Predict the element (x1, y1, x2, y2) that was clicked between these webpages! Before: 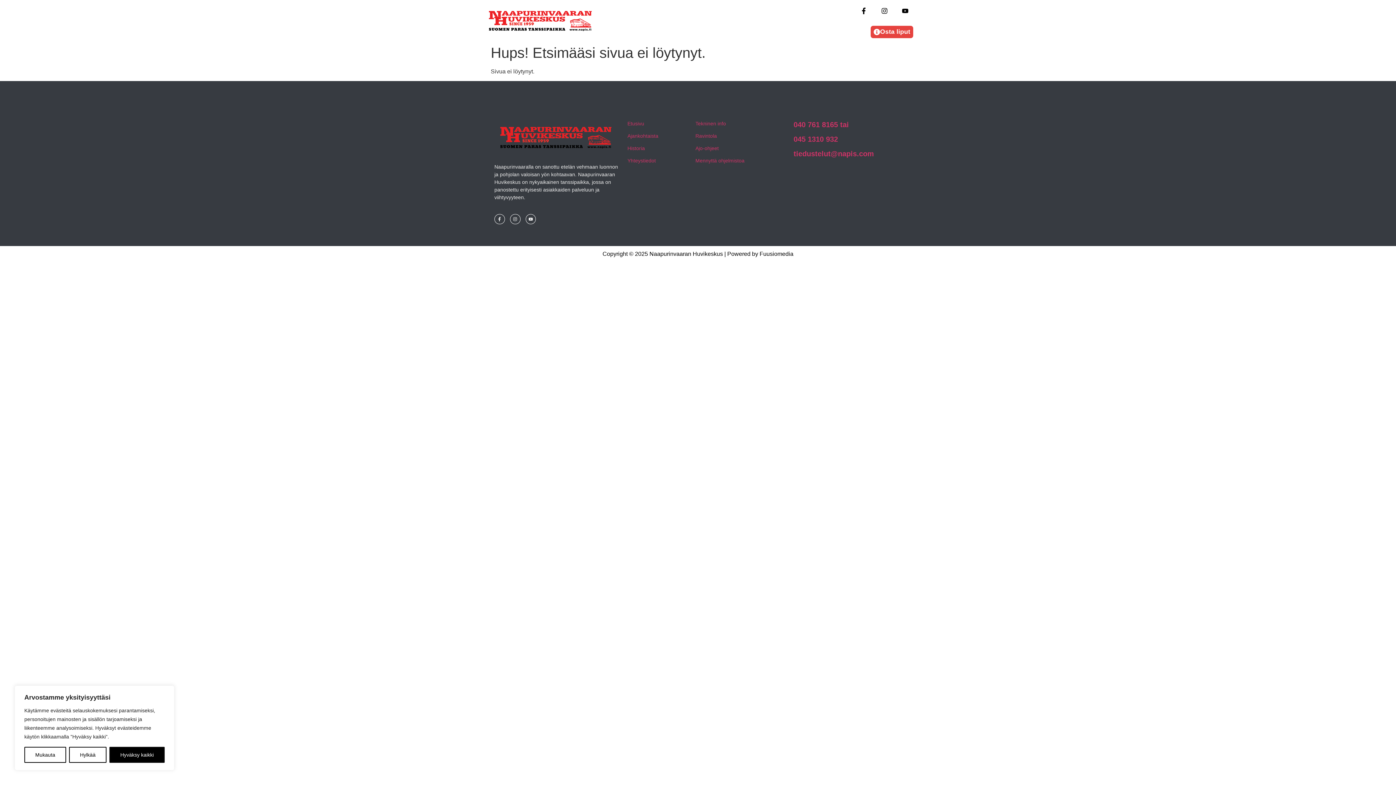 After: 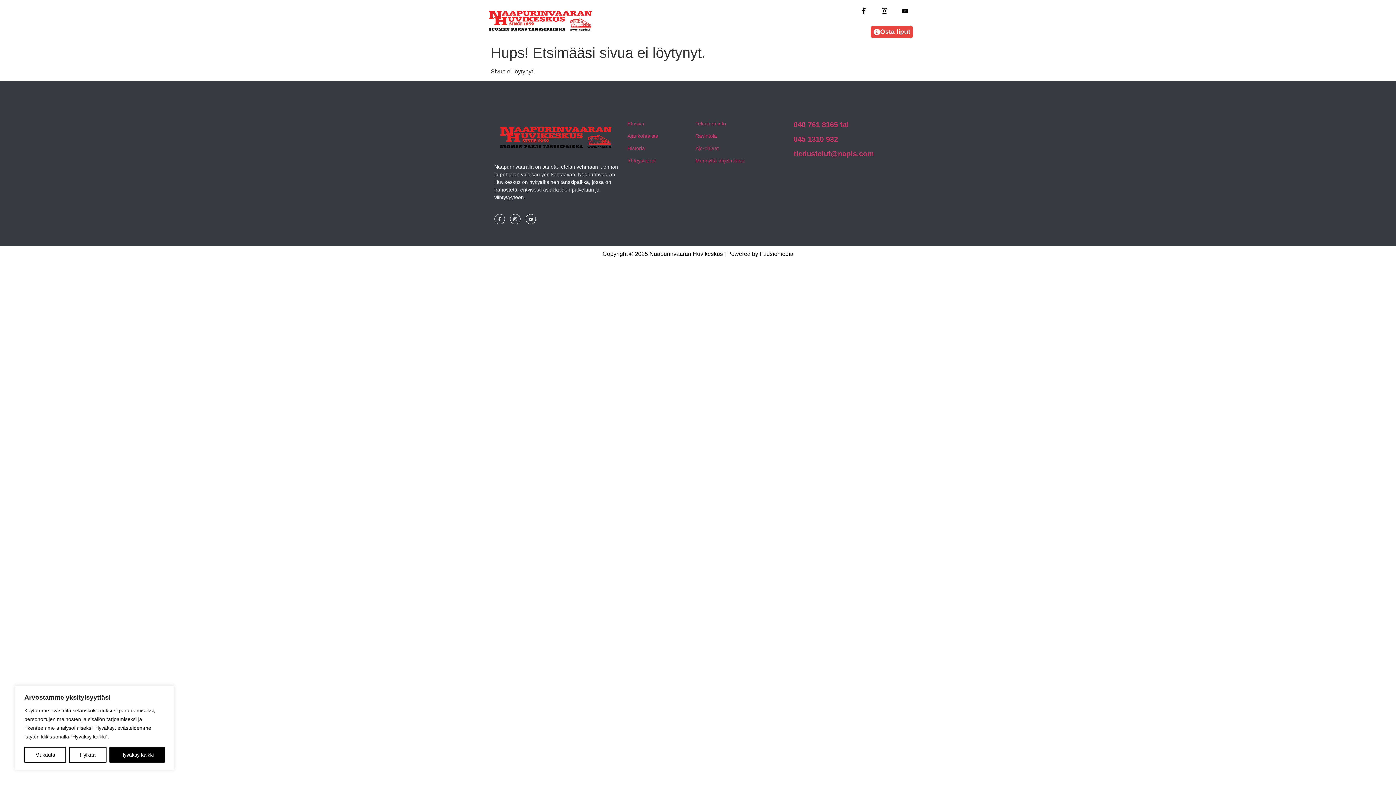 Action: bbox: (494, 214, 505, 224) label: Facebook-f